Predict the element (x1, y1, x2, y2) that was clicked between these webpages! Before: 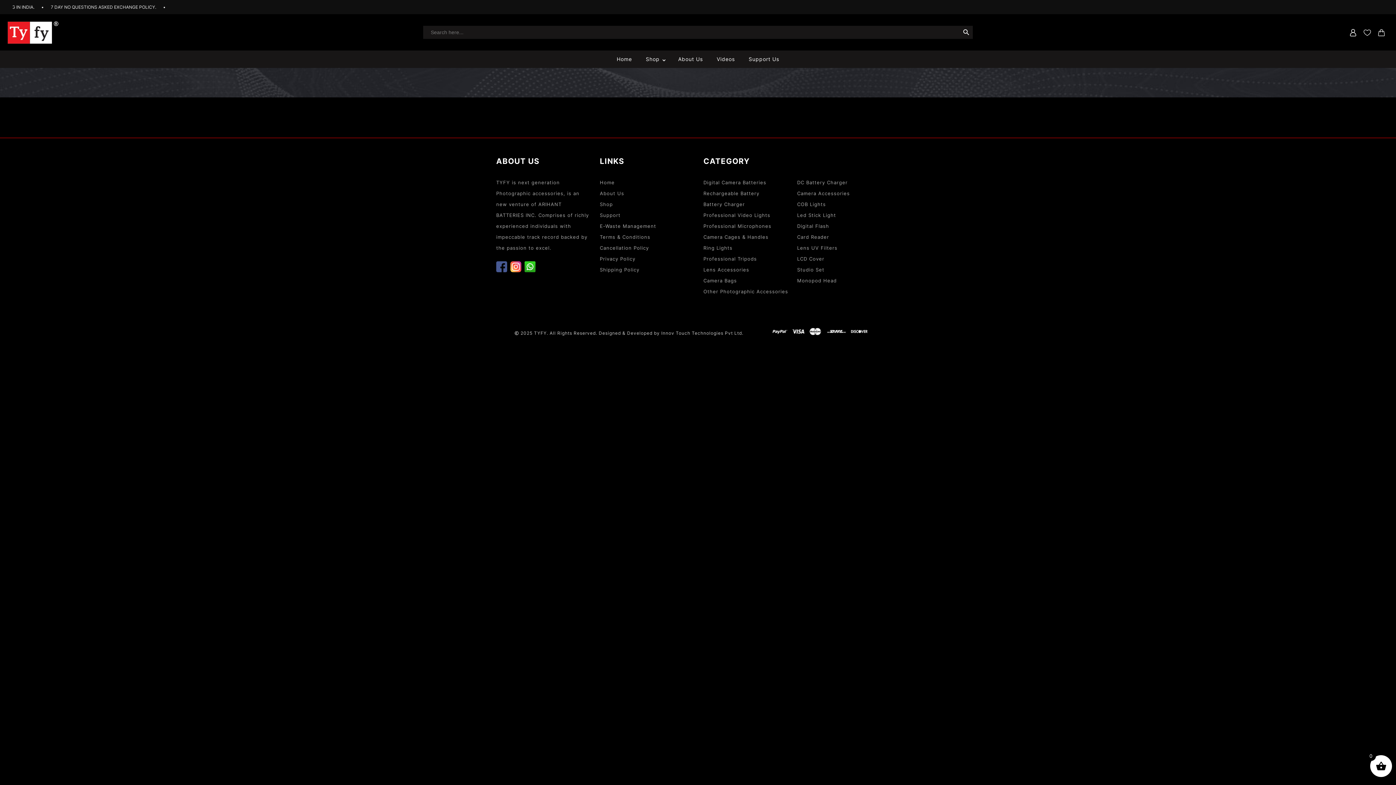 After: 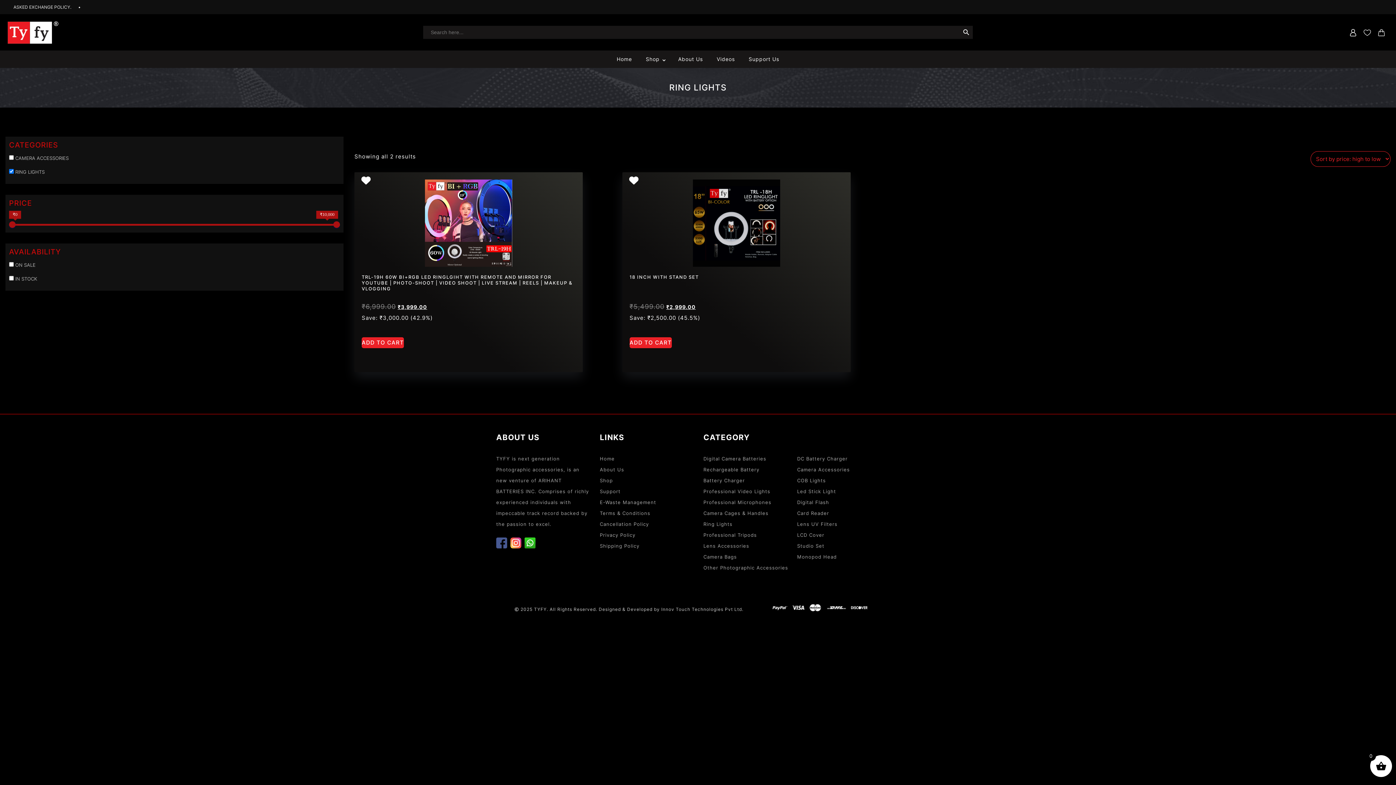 Action: bbox: (703, 245, 732, 250) label: Ring Lights